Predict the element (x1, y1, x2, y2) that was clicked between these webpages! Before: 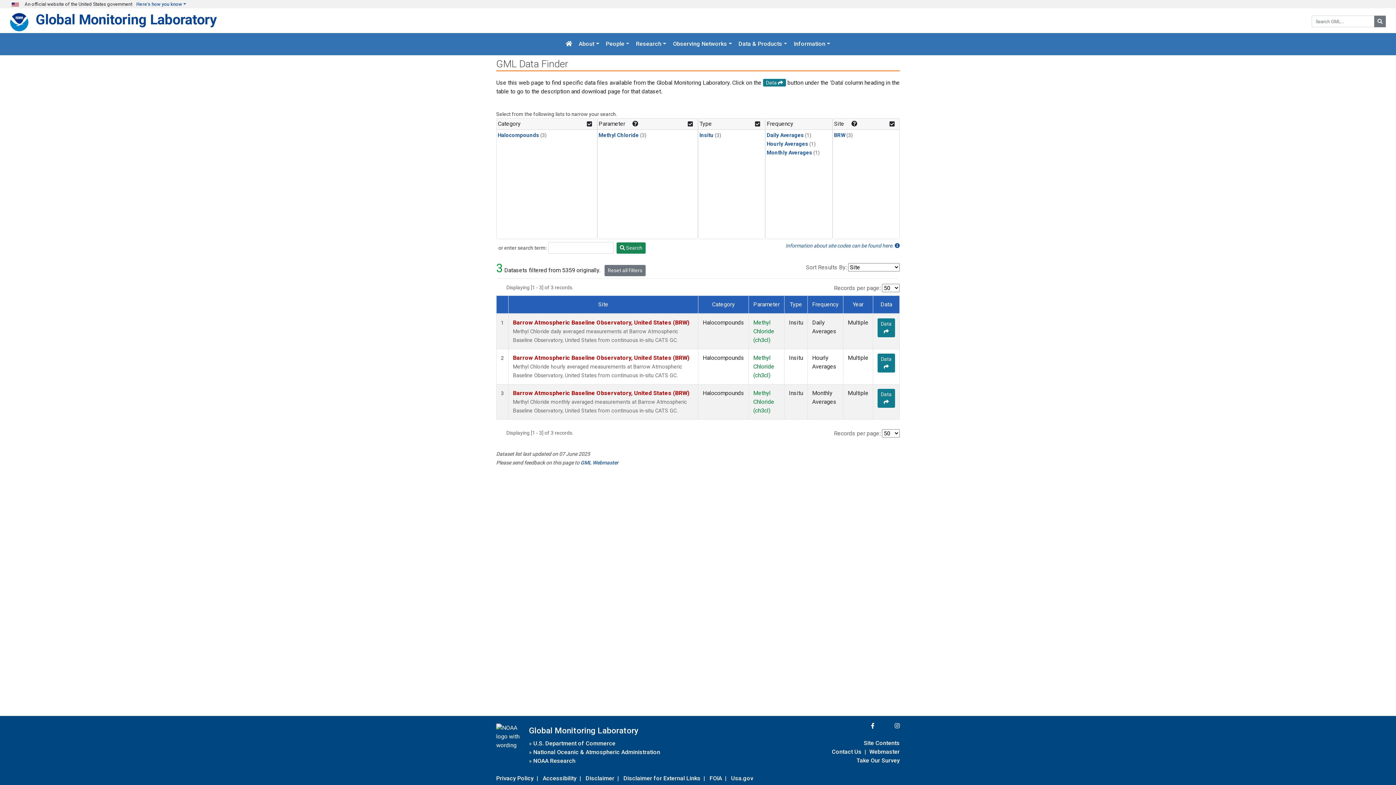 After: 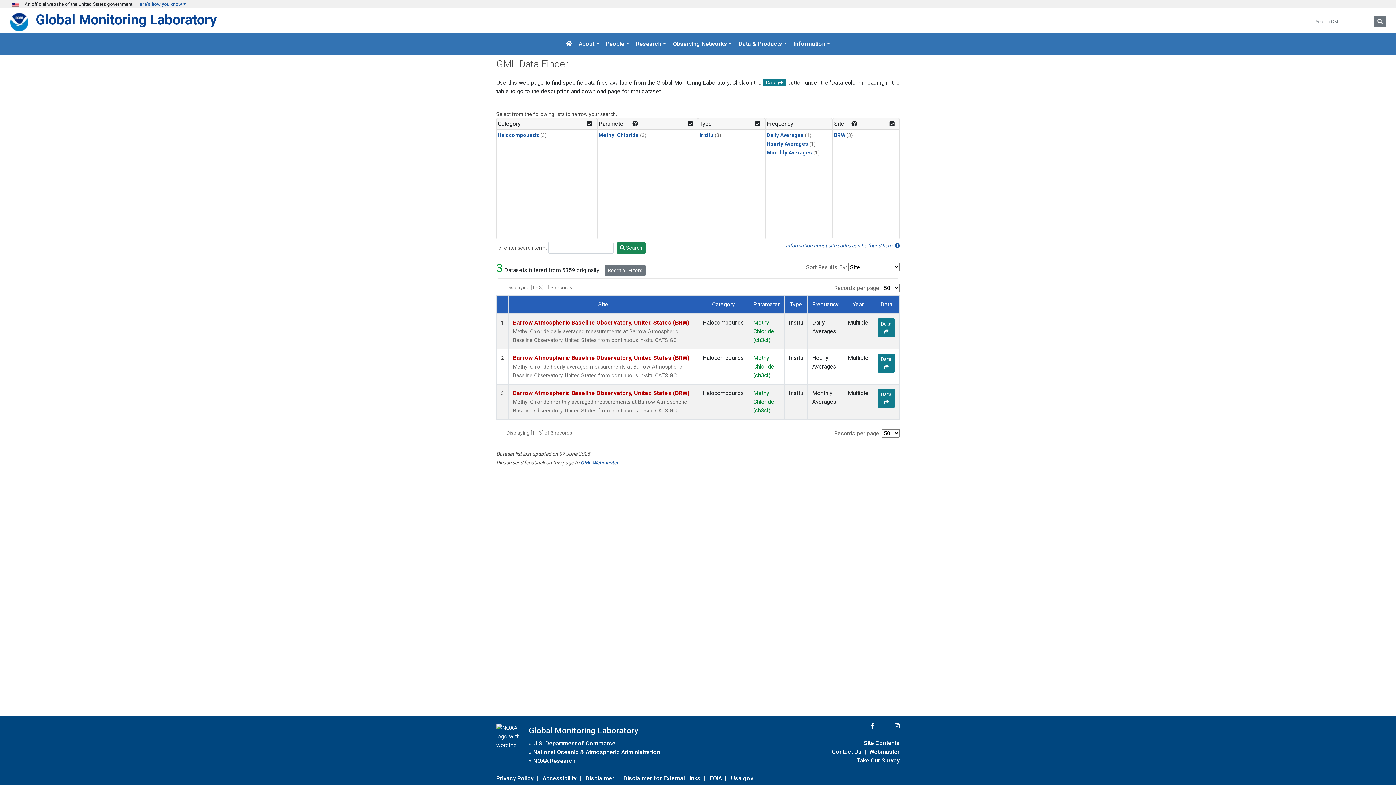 Action: label:  Search bbox: (616, 242, 645, 253)